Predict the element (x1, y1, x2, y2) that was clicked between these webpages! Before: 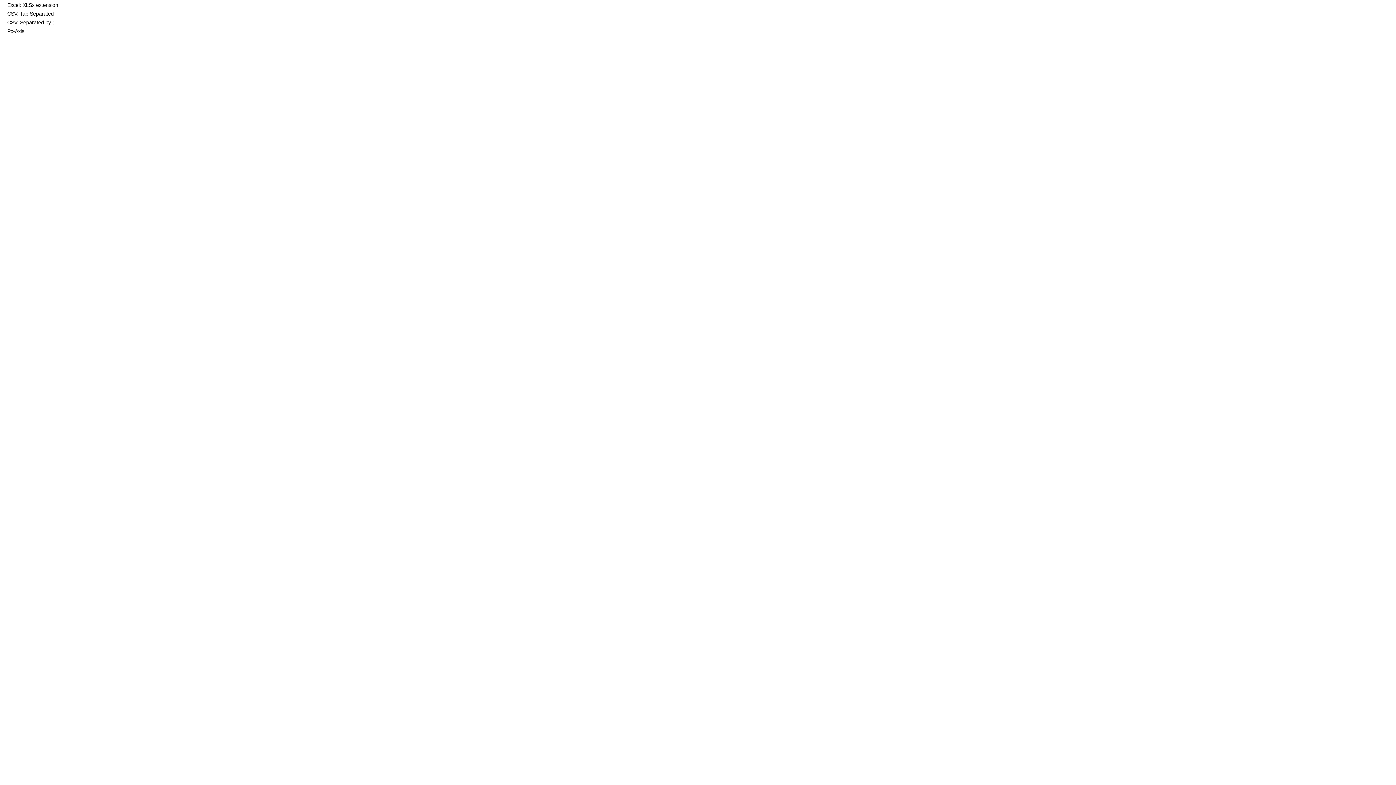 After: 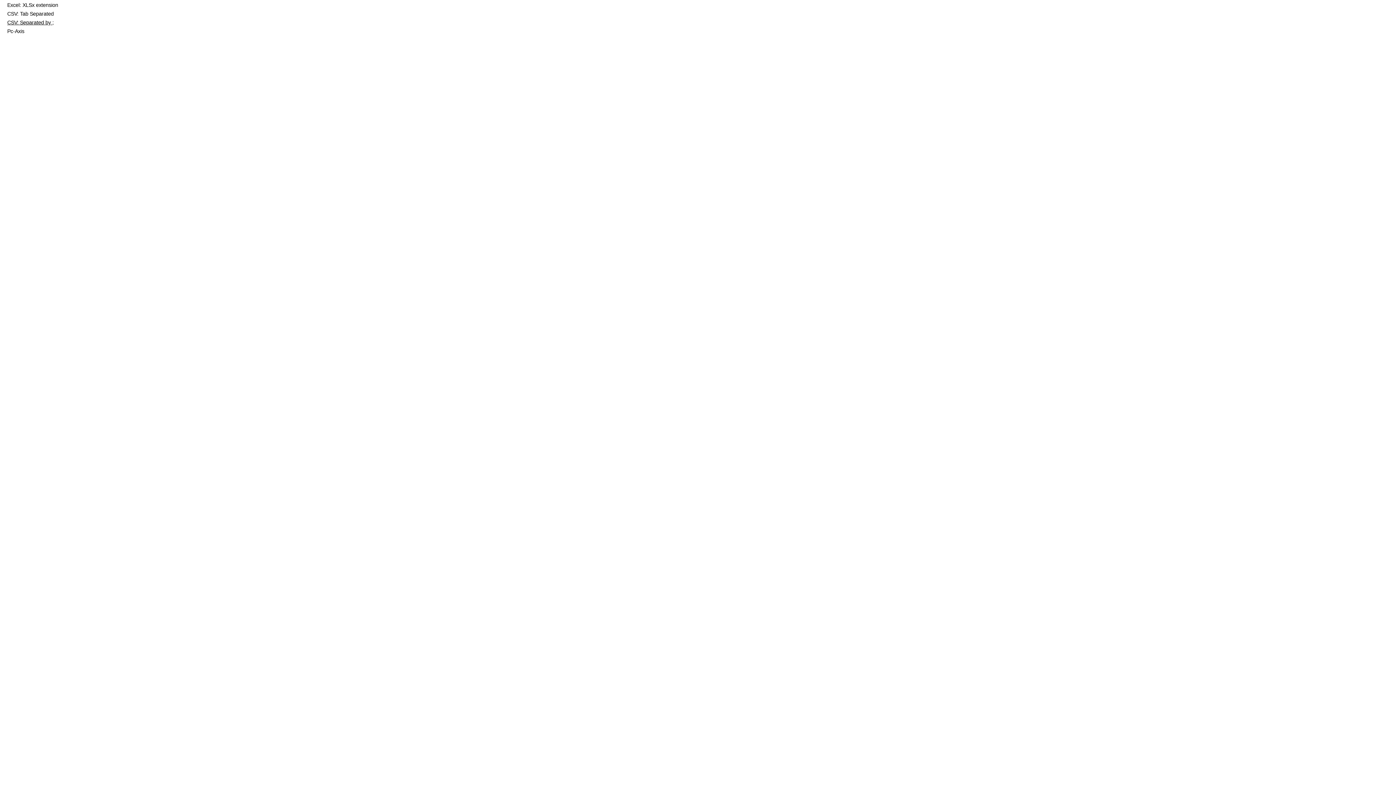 Action: bbox: (7, 19, 53, 25) label: CSV: Separated by ;